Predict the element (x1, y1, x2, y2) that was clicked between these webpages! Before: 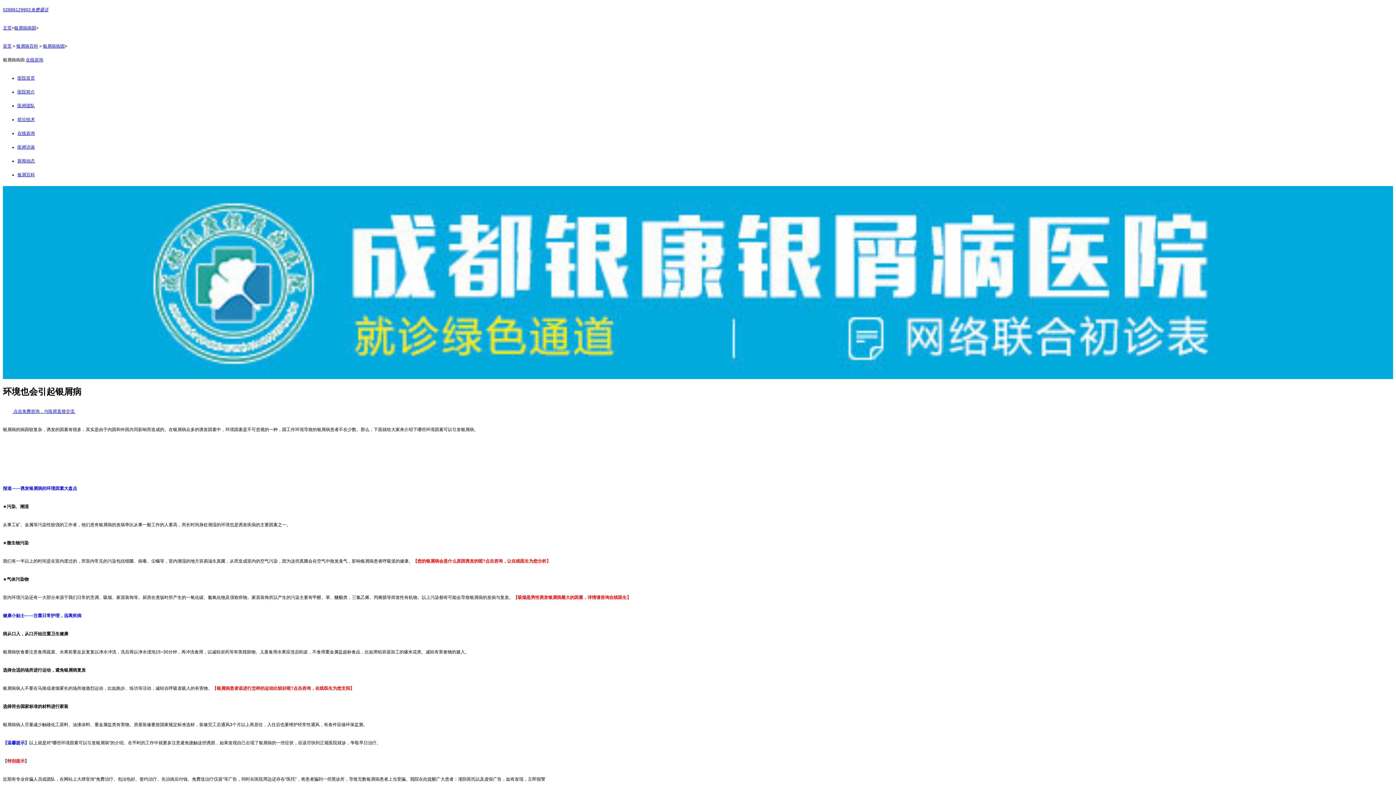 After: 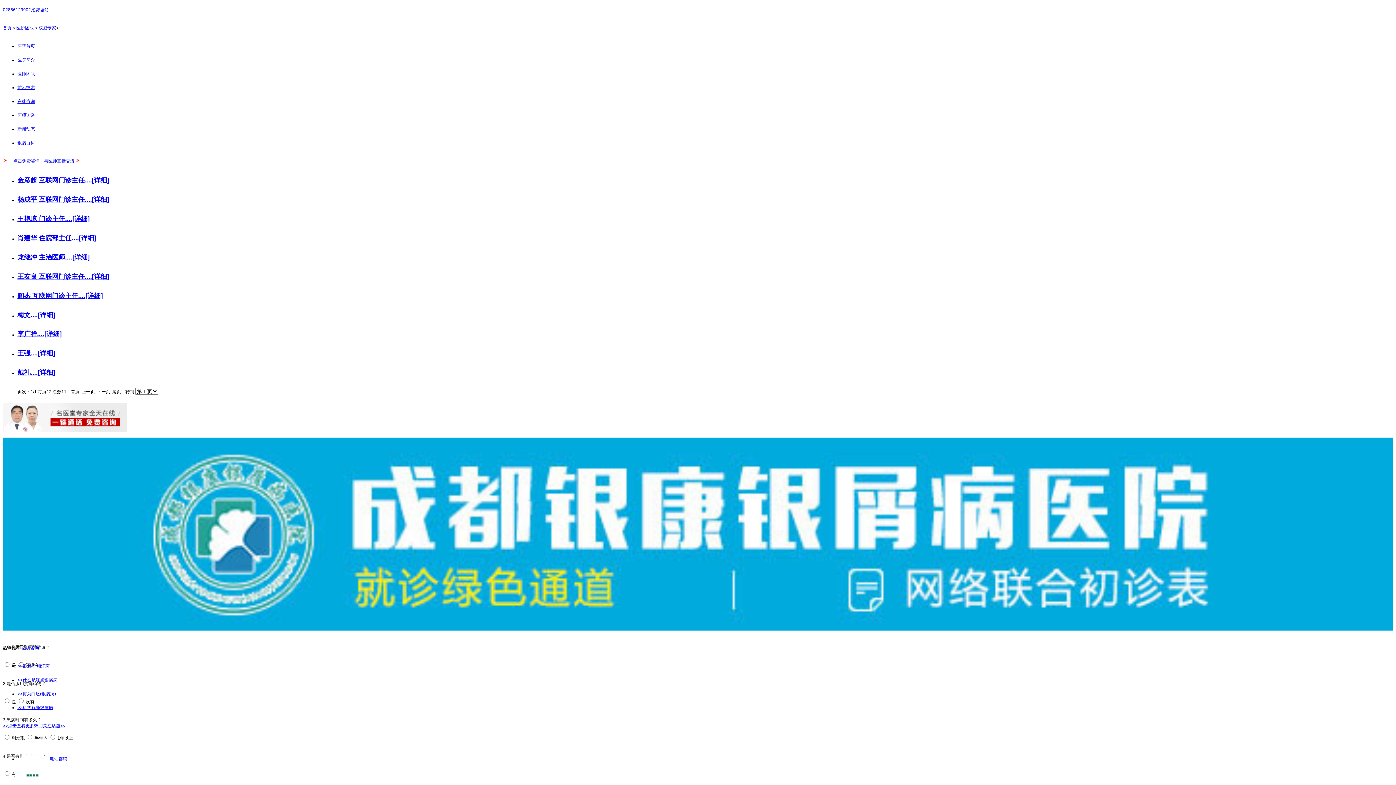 Action: label: 医师团队 bbox: (17, 103, 34, 108)